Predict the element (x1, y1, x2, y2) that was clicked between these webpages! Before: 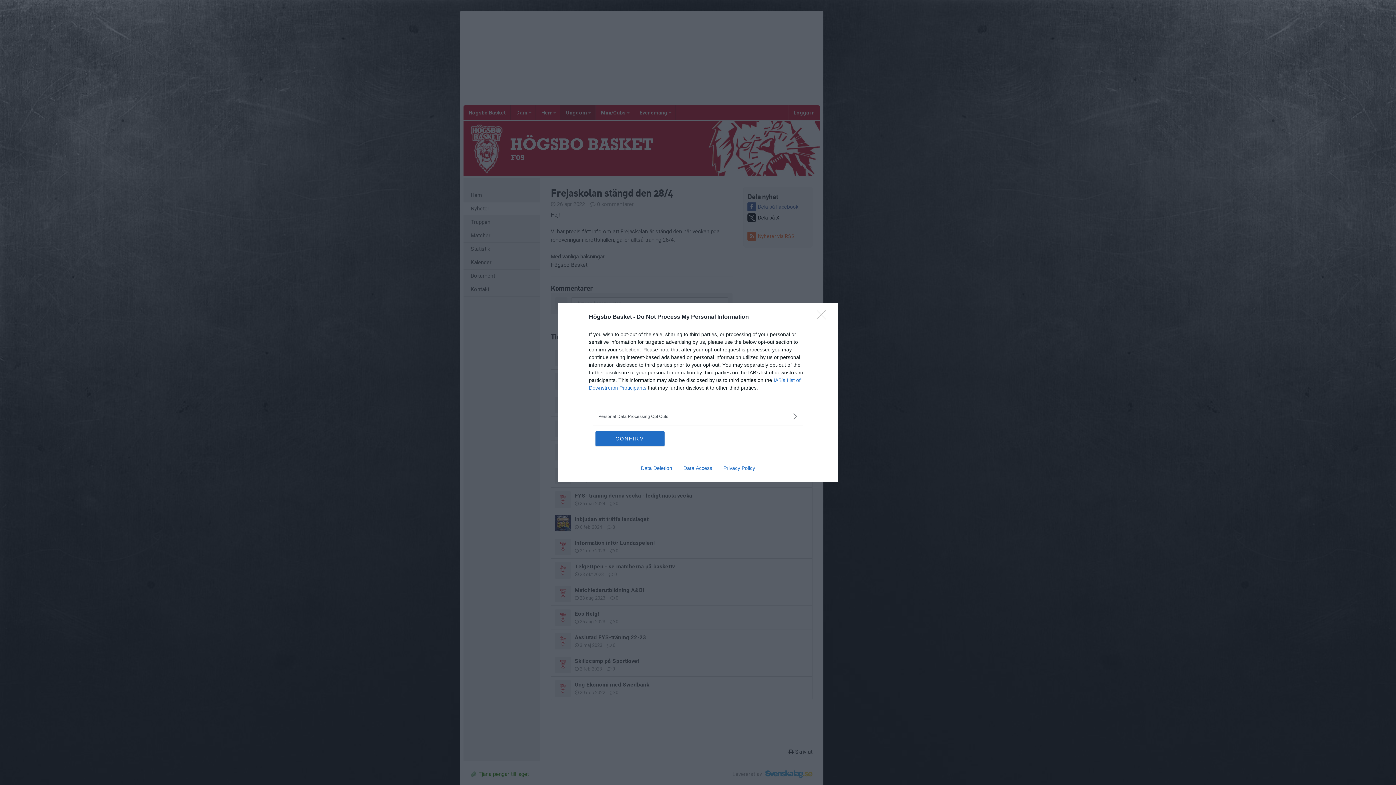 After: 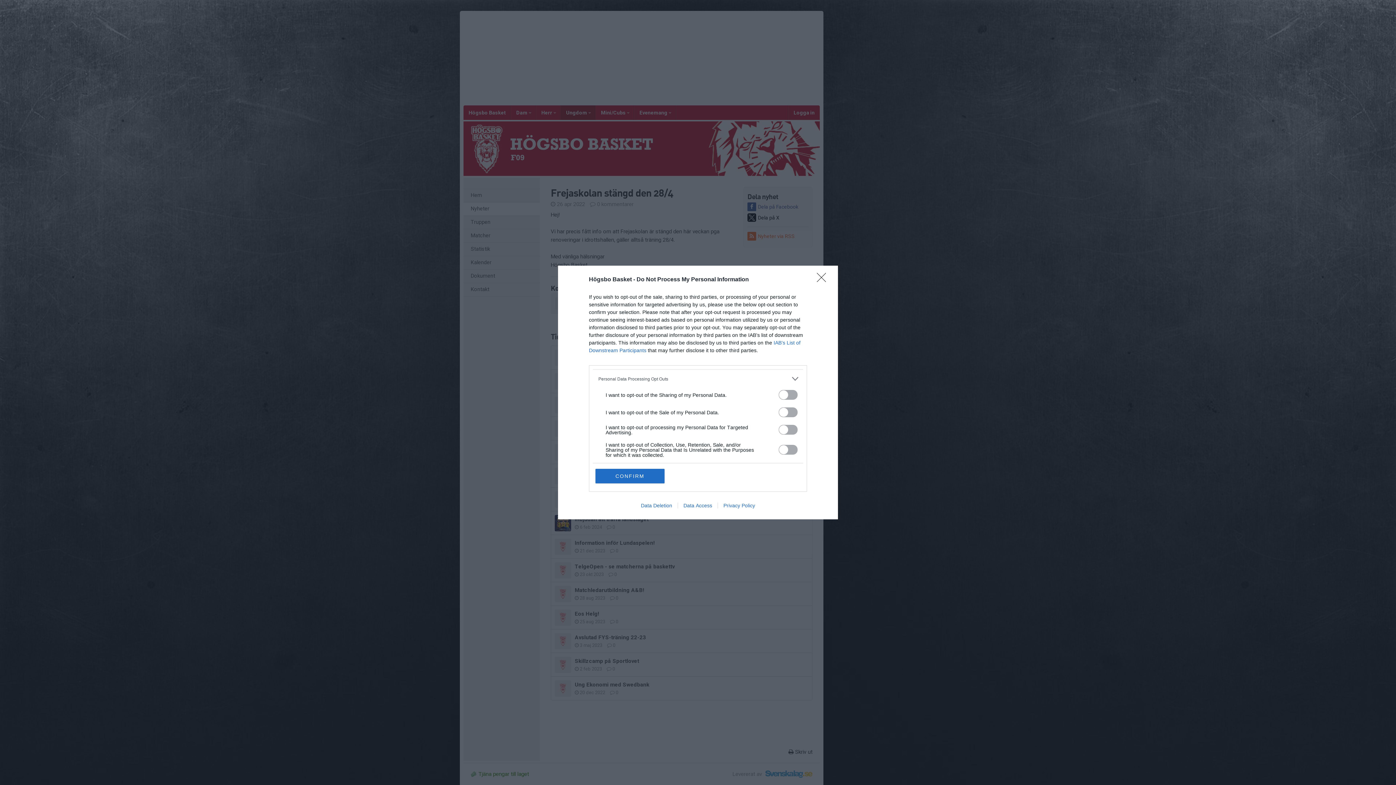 Action: label: Opt-Outs bbox: (598, 412, 797, 420)